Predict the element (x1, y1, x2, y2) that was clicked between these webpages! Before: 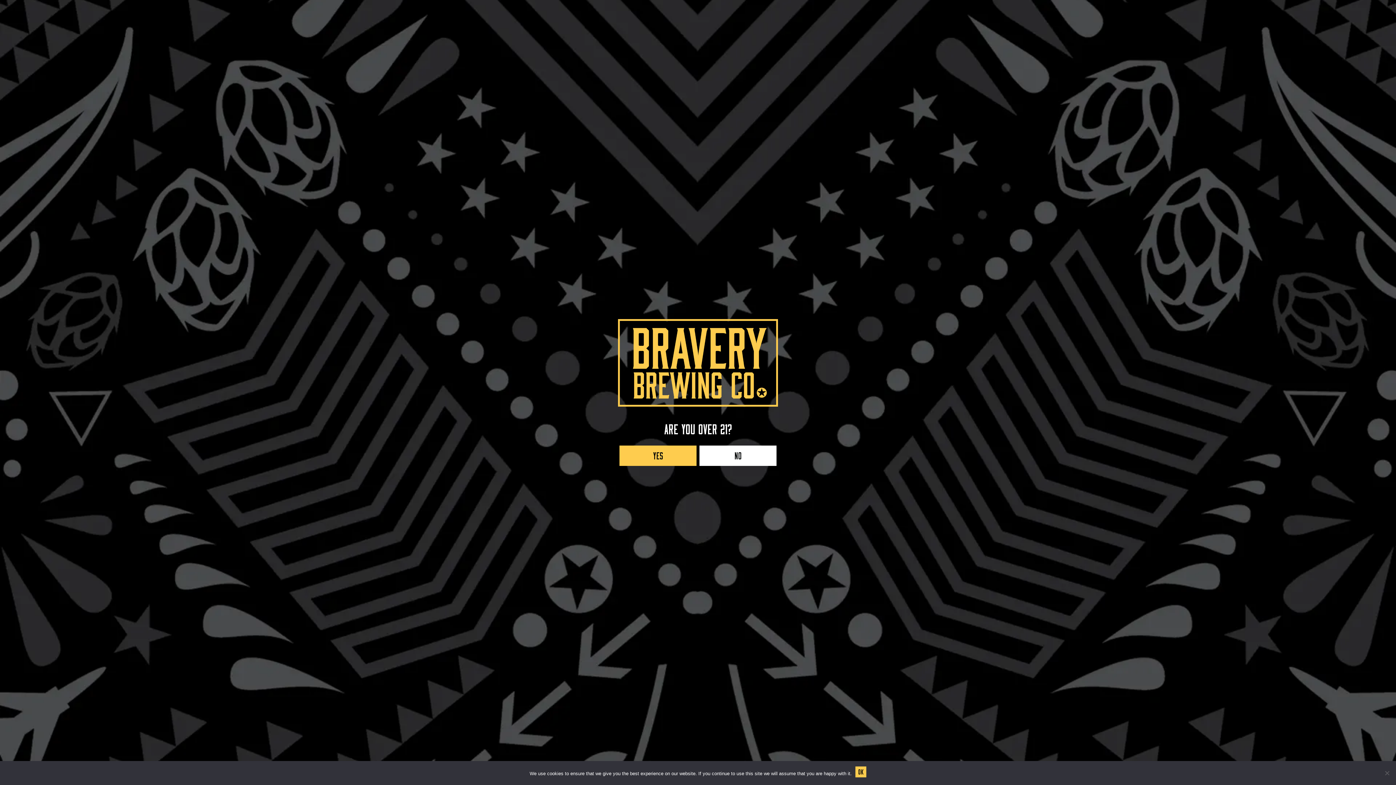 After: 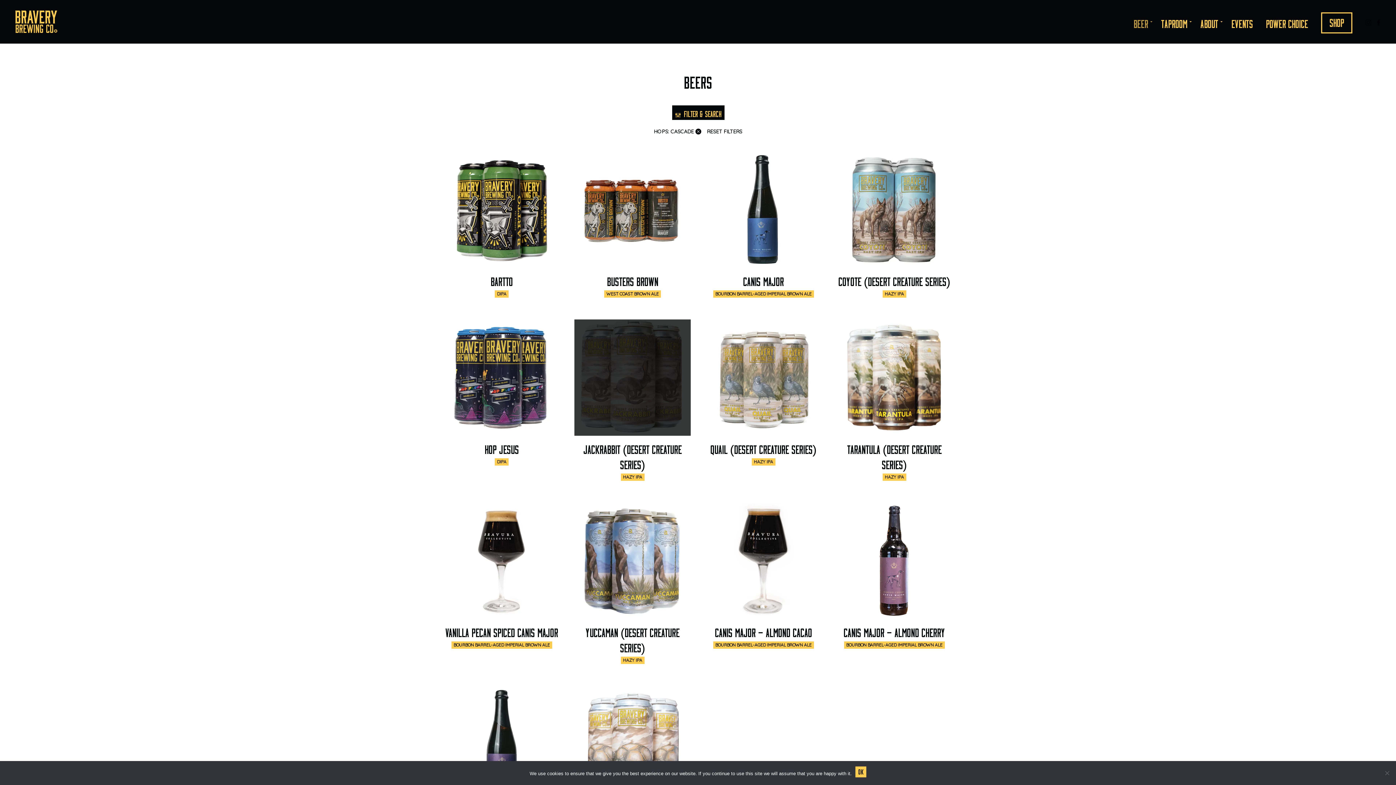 Action: bbox: (619, 445, 696, 466) label: Yes